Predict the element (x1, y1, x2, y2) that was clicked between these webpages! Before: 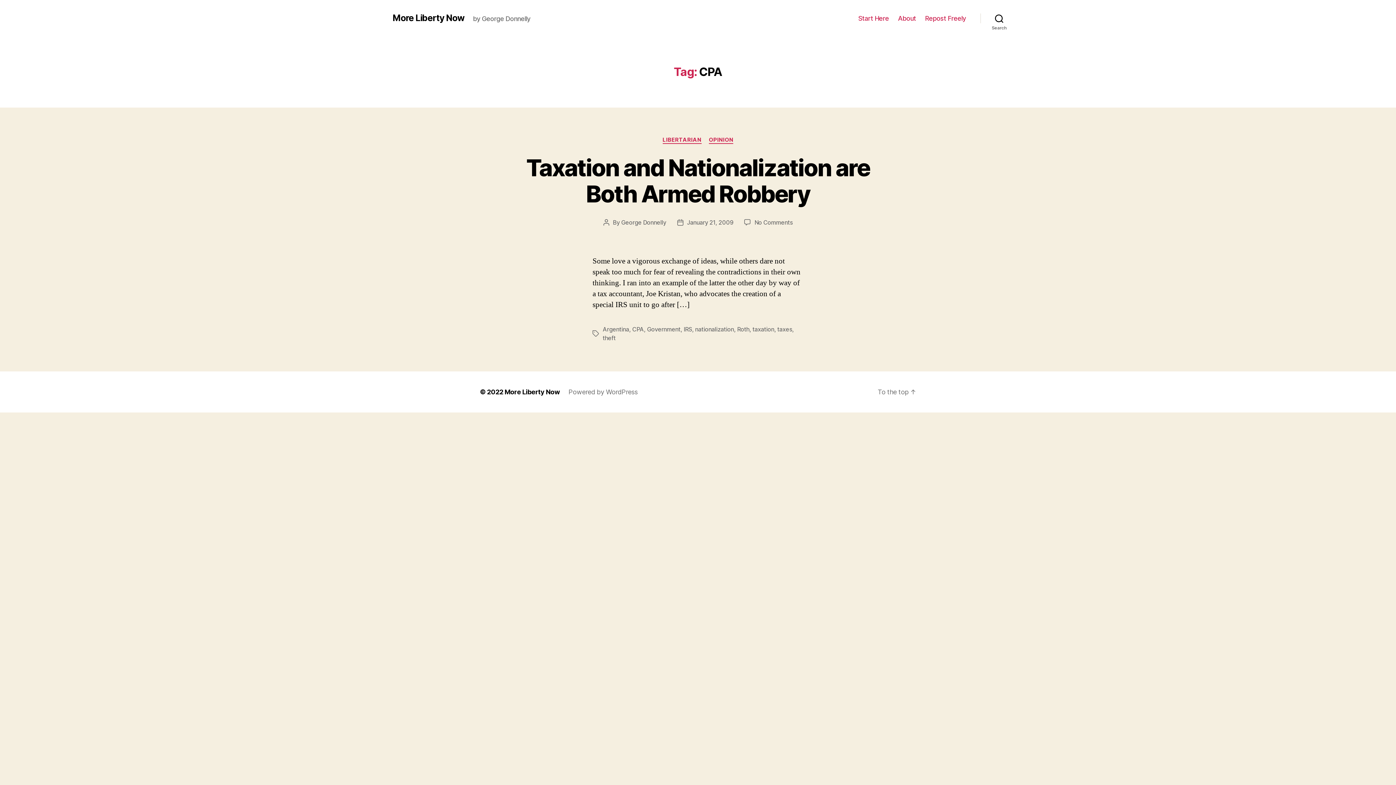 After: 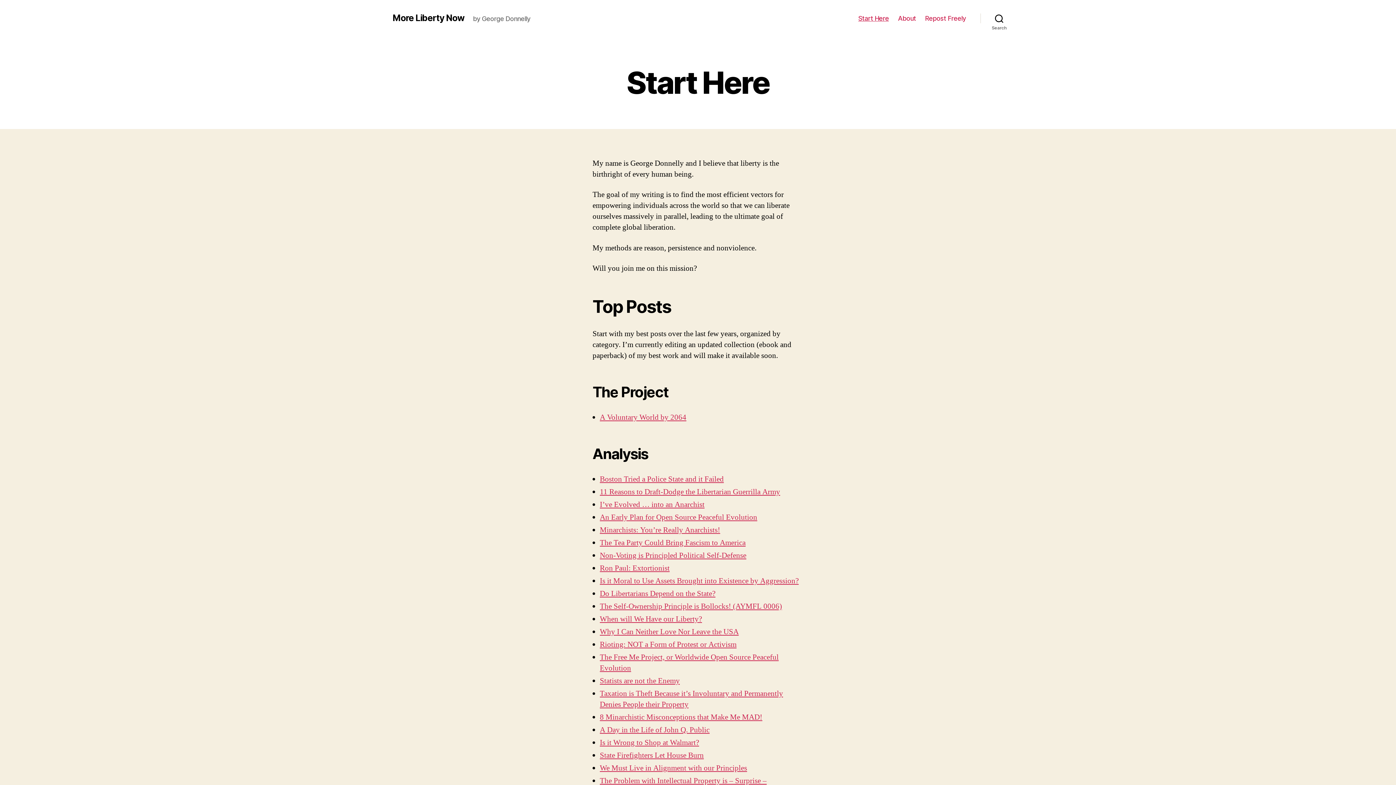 Action: bbox: (858, 14, 889, 22) label: Start Here